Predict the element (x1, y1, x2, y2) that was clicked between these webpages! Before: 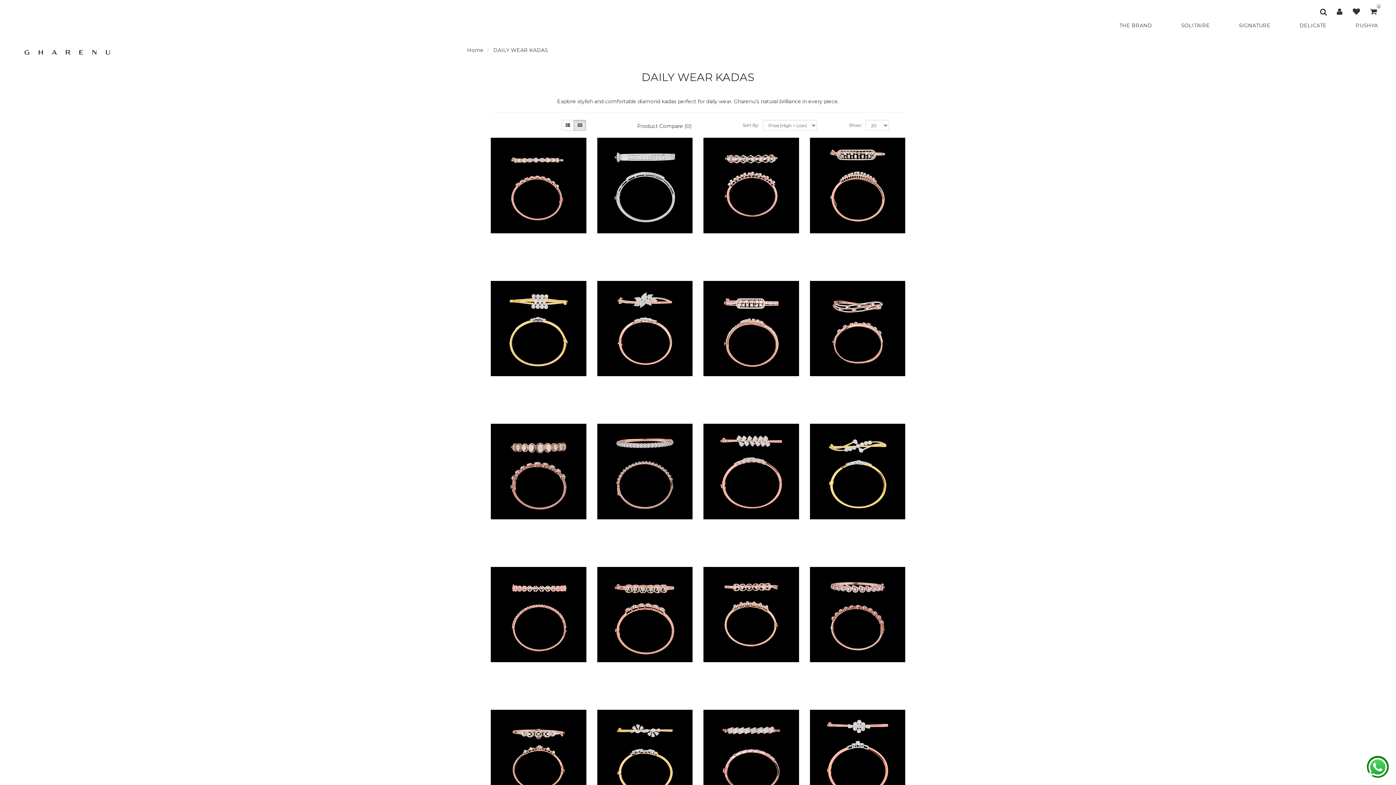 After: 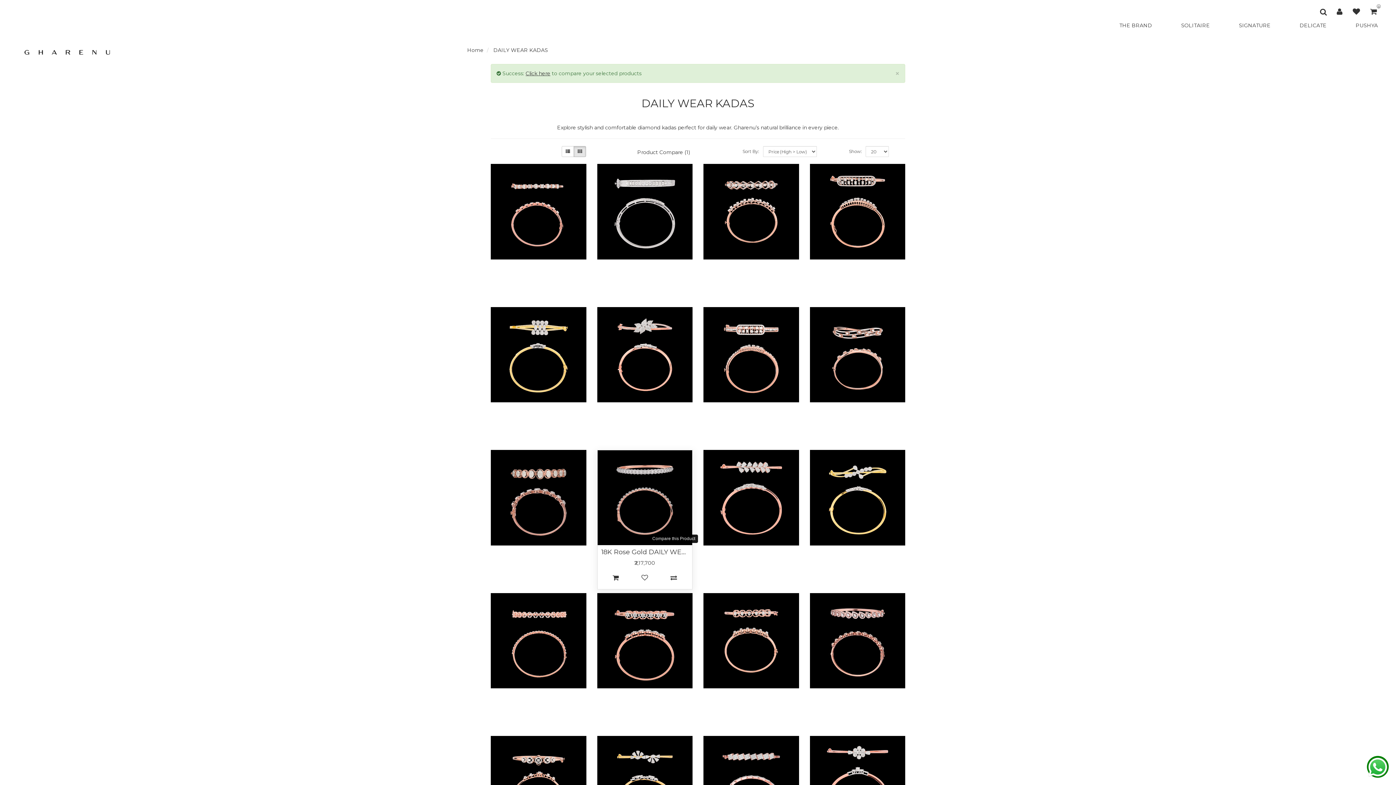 Action: bbox: (670, 546, 677, 558)